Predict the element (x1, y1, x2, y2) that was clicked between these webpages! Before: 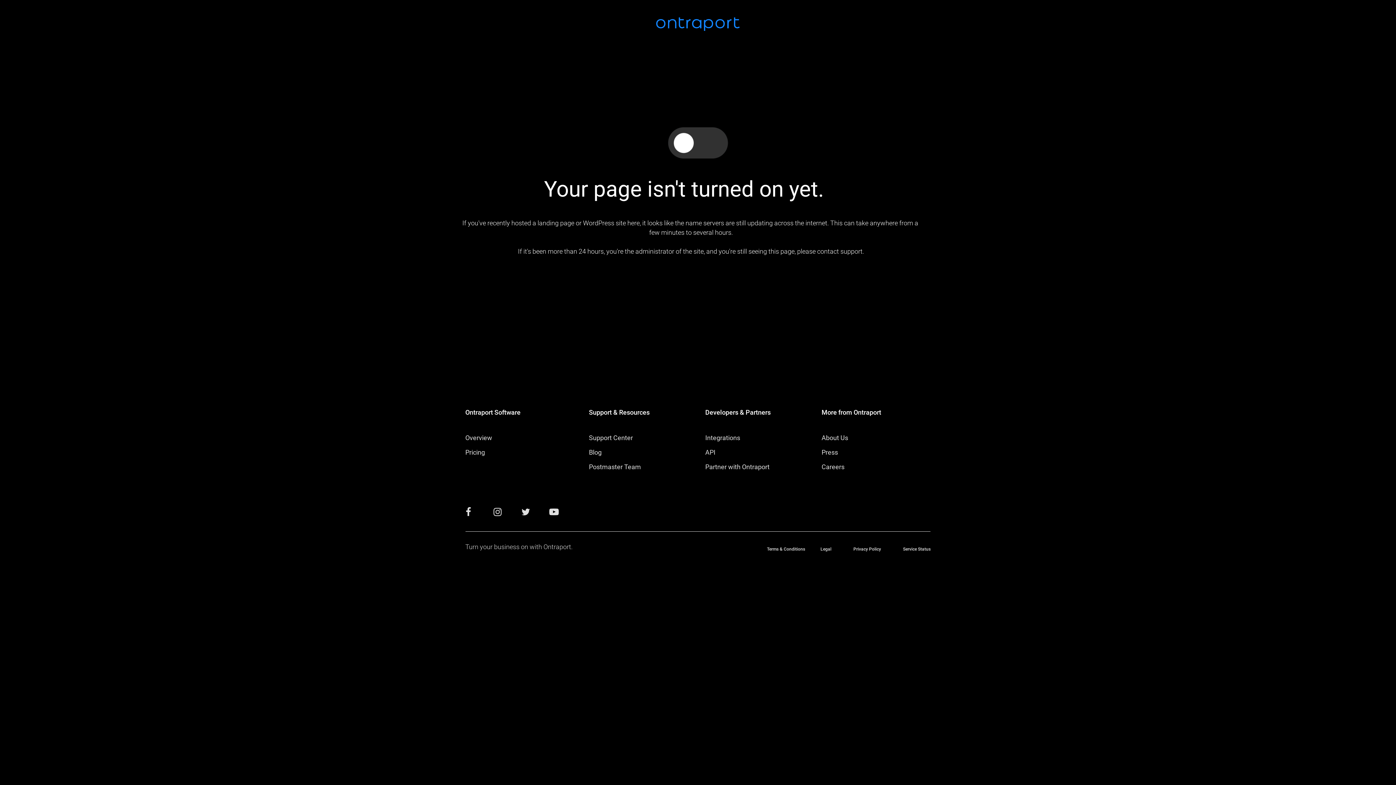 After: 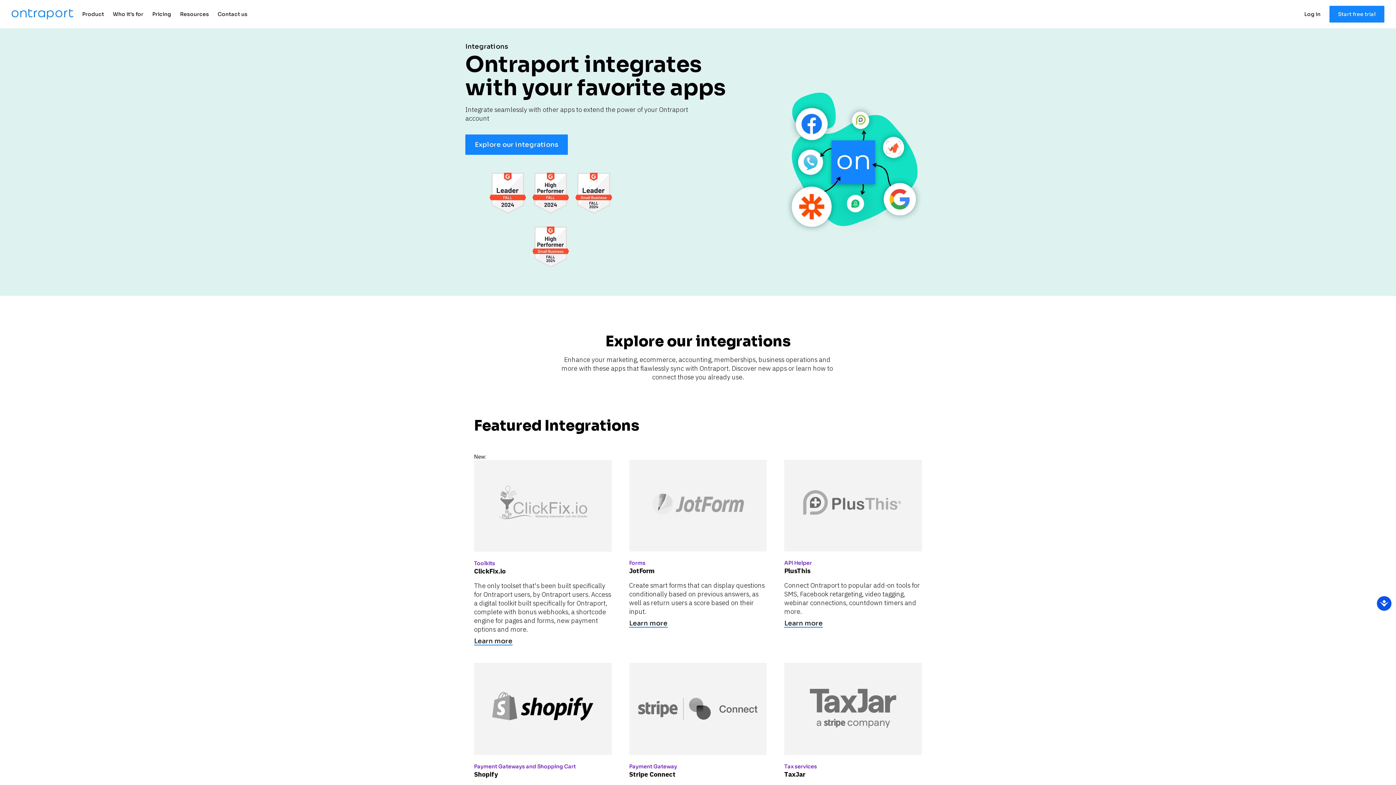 Action: label: Integrations bbox: (705, 434, 740, 441)